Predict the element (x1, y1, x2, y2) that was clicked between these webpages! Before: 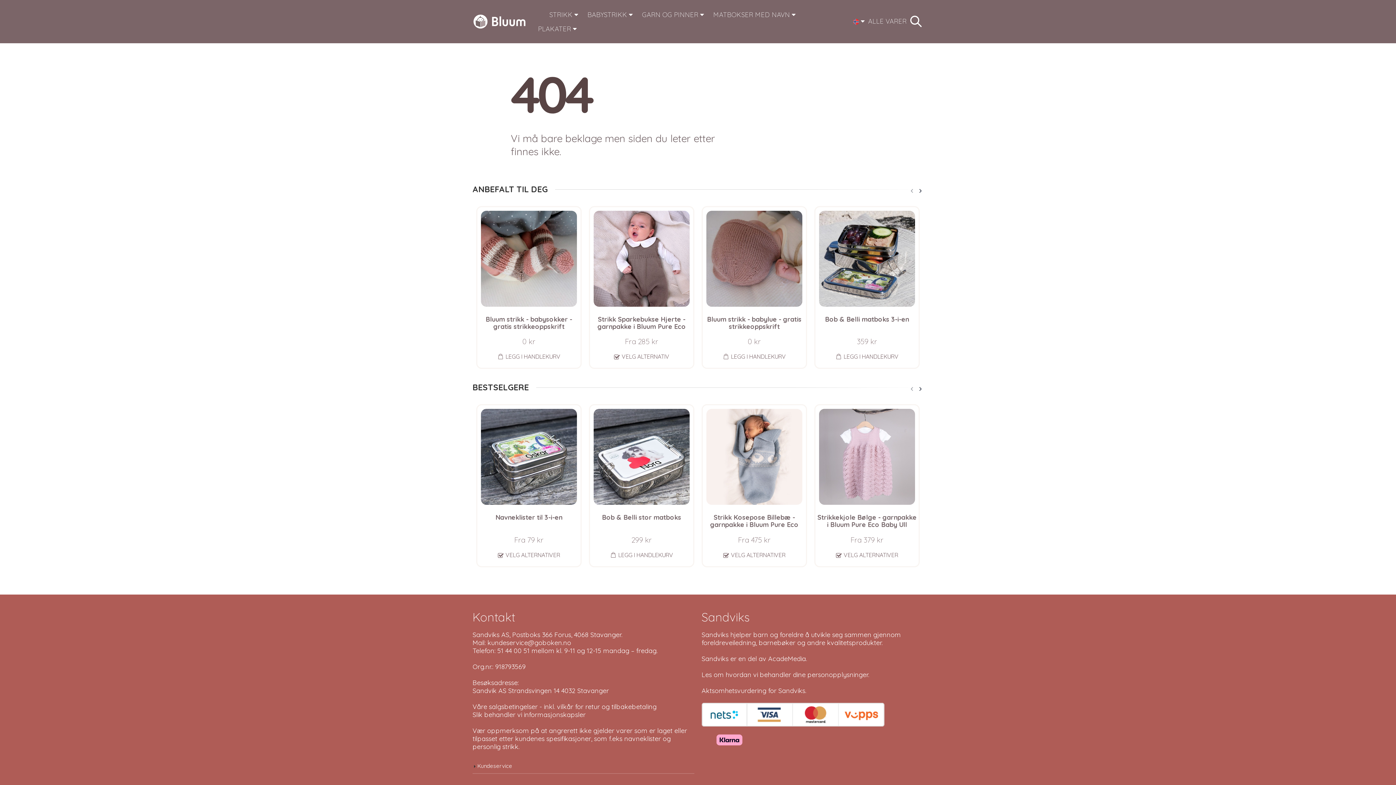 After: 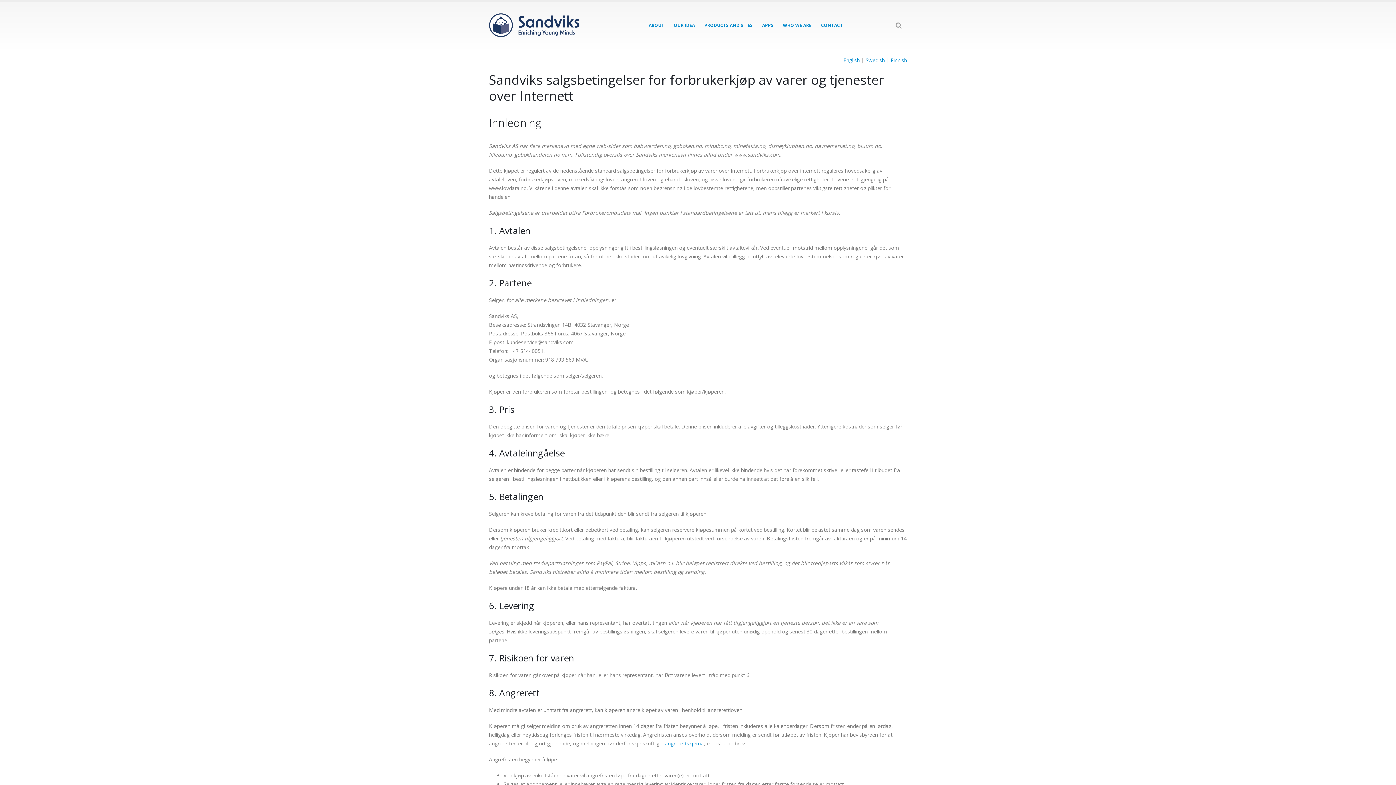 Action: label: Våre salgsbetingelser - inkl. vilkår for retur og tilbakebetaling bbox: (472, 702, 656, 711)